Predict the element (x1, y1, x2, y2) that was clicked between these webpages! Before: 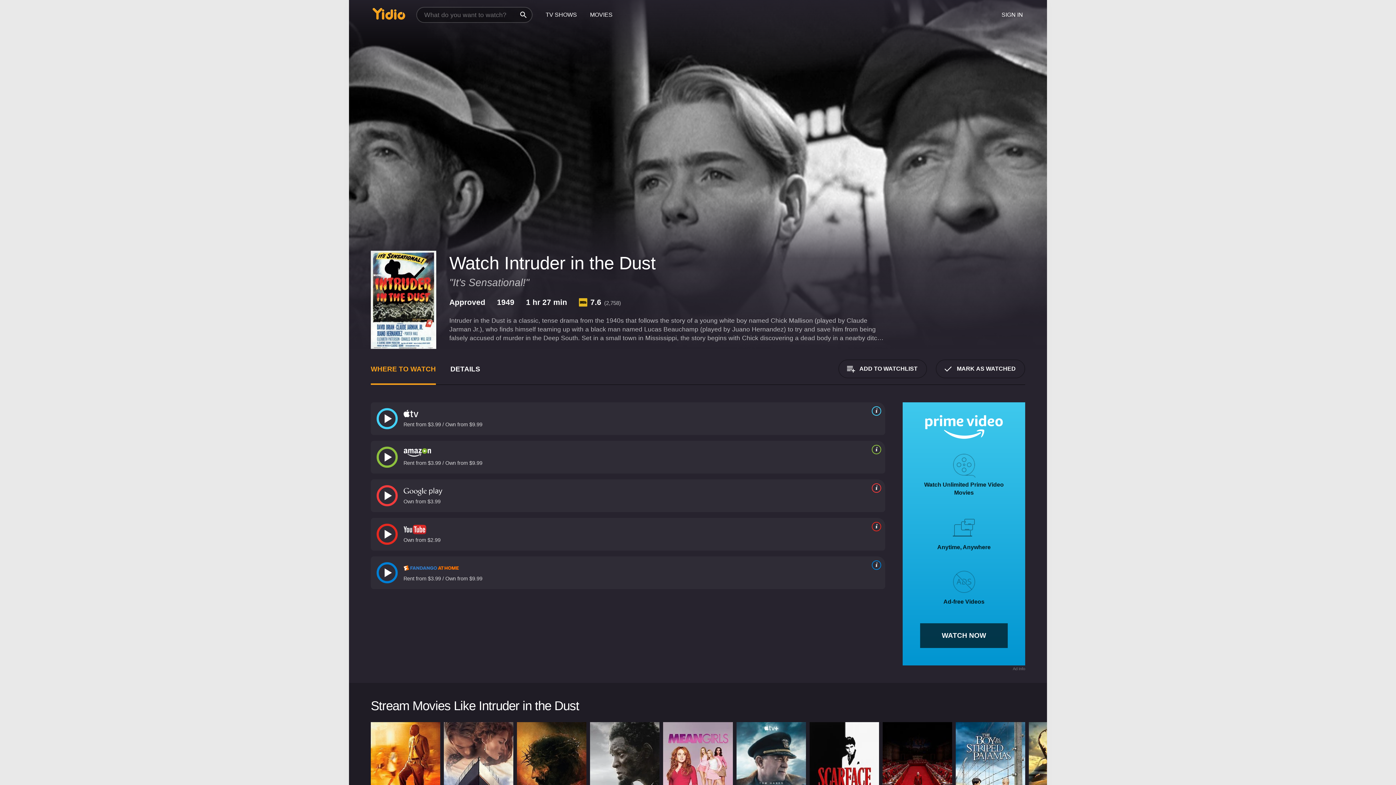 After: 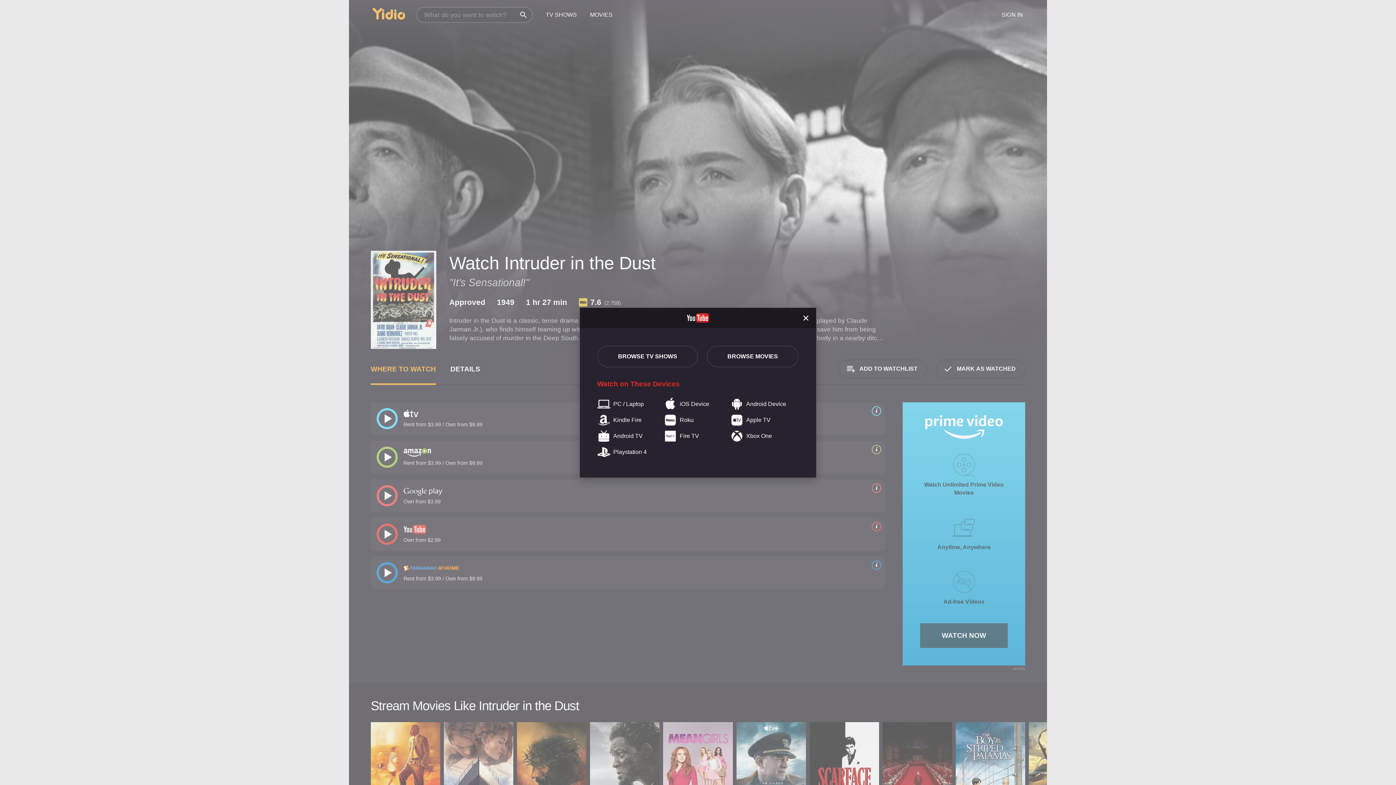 Action: bbox: (869, 522, 881, 531) label: source info